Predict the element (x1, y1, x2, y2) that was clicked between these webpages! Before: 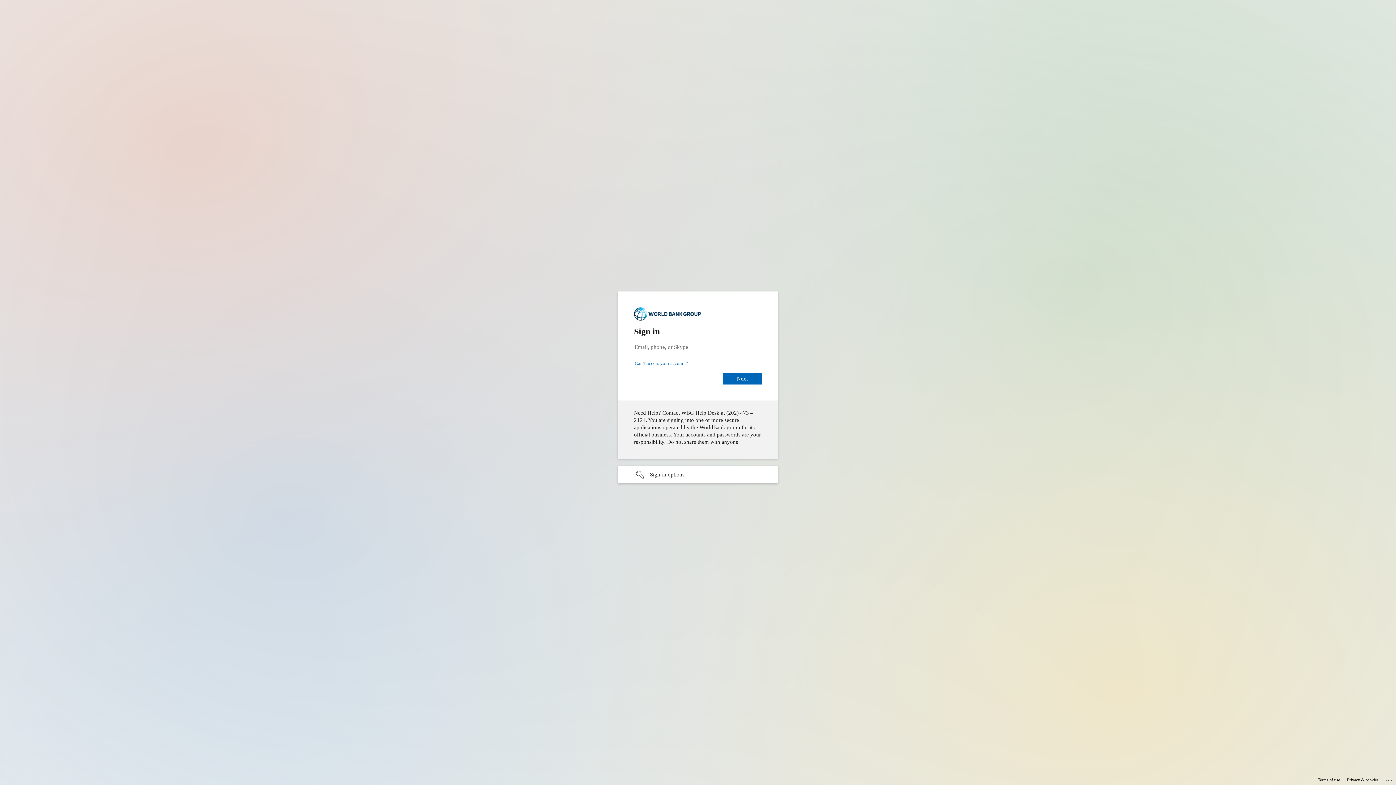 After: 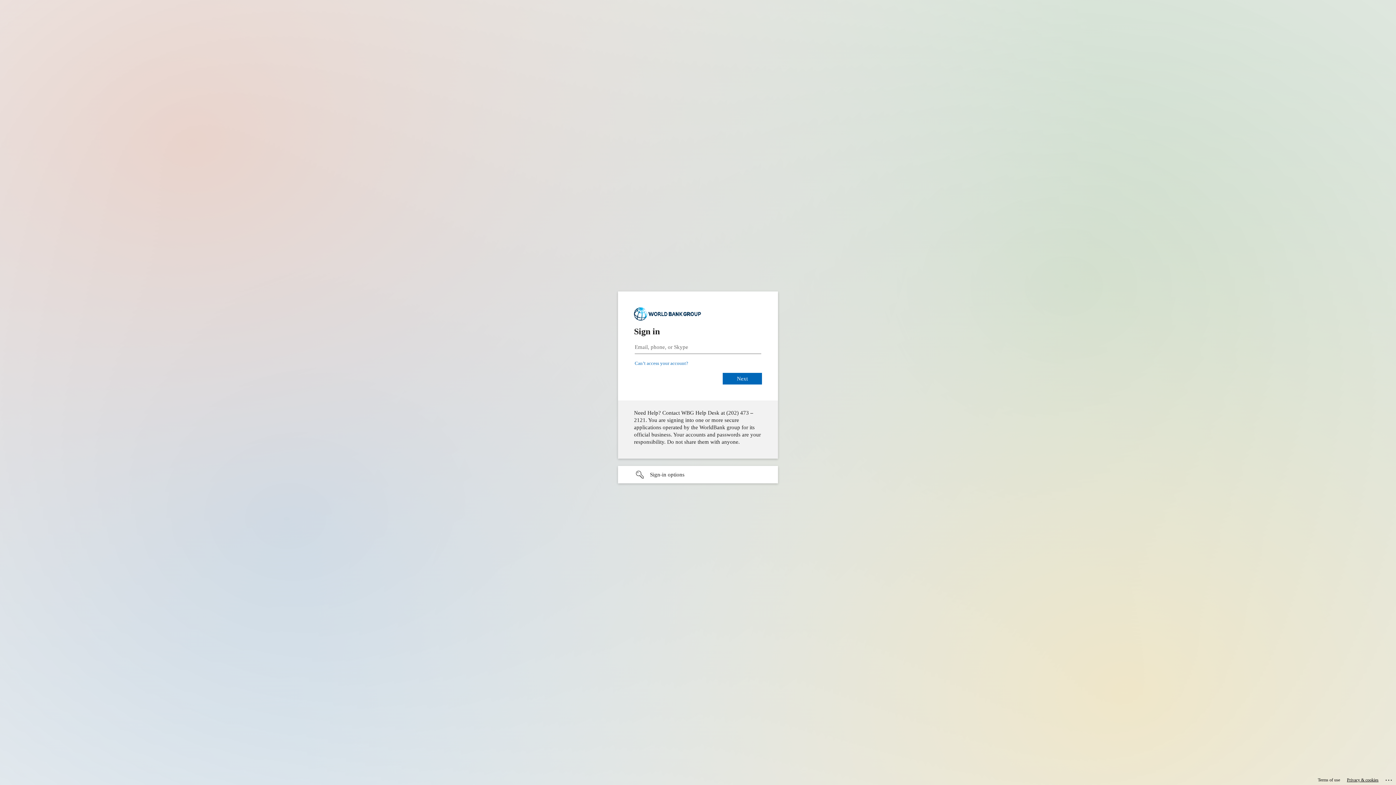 Action: bbox: (1347, 775, 1378, 785) label: Privacy & cookies